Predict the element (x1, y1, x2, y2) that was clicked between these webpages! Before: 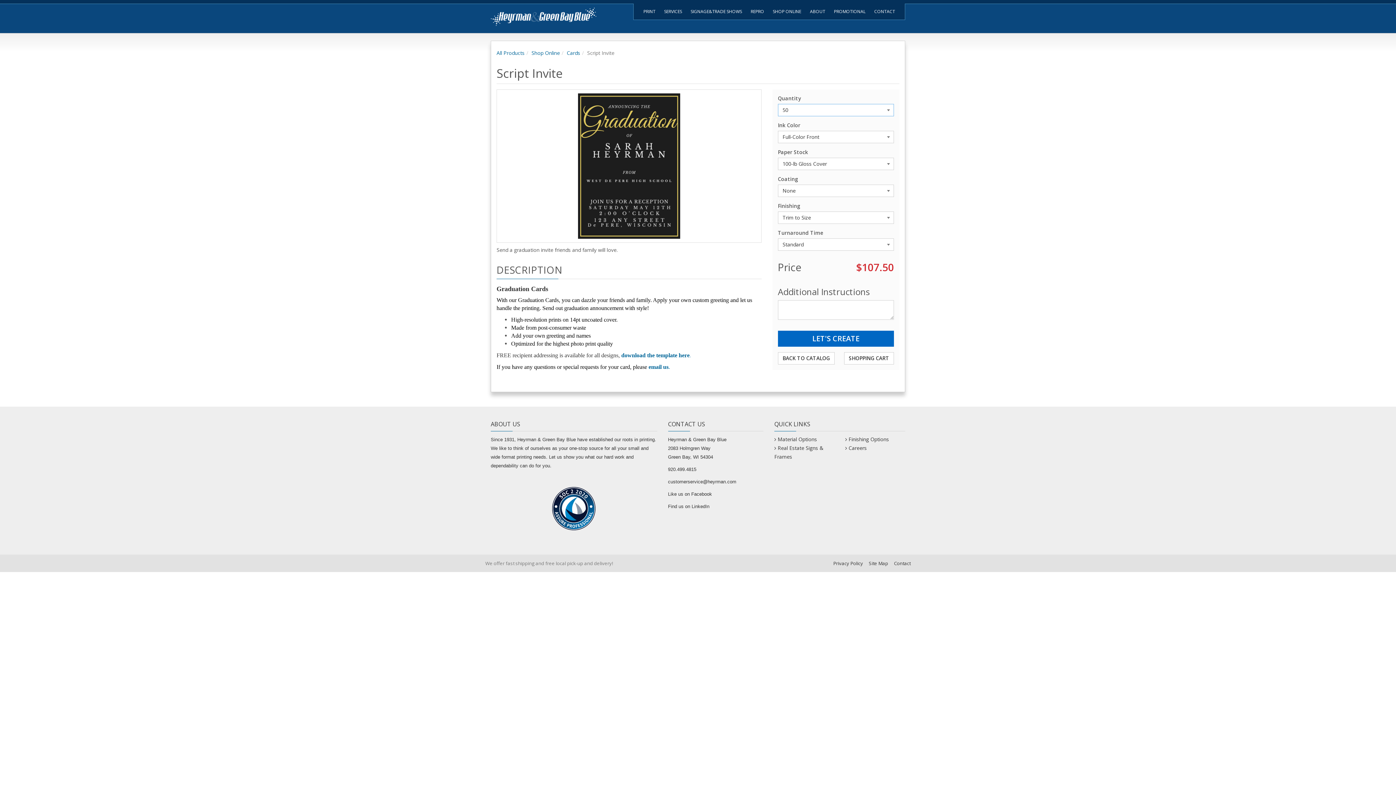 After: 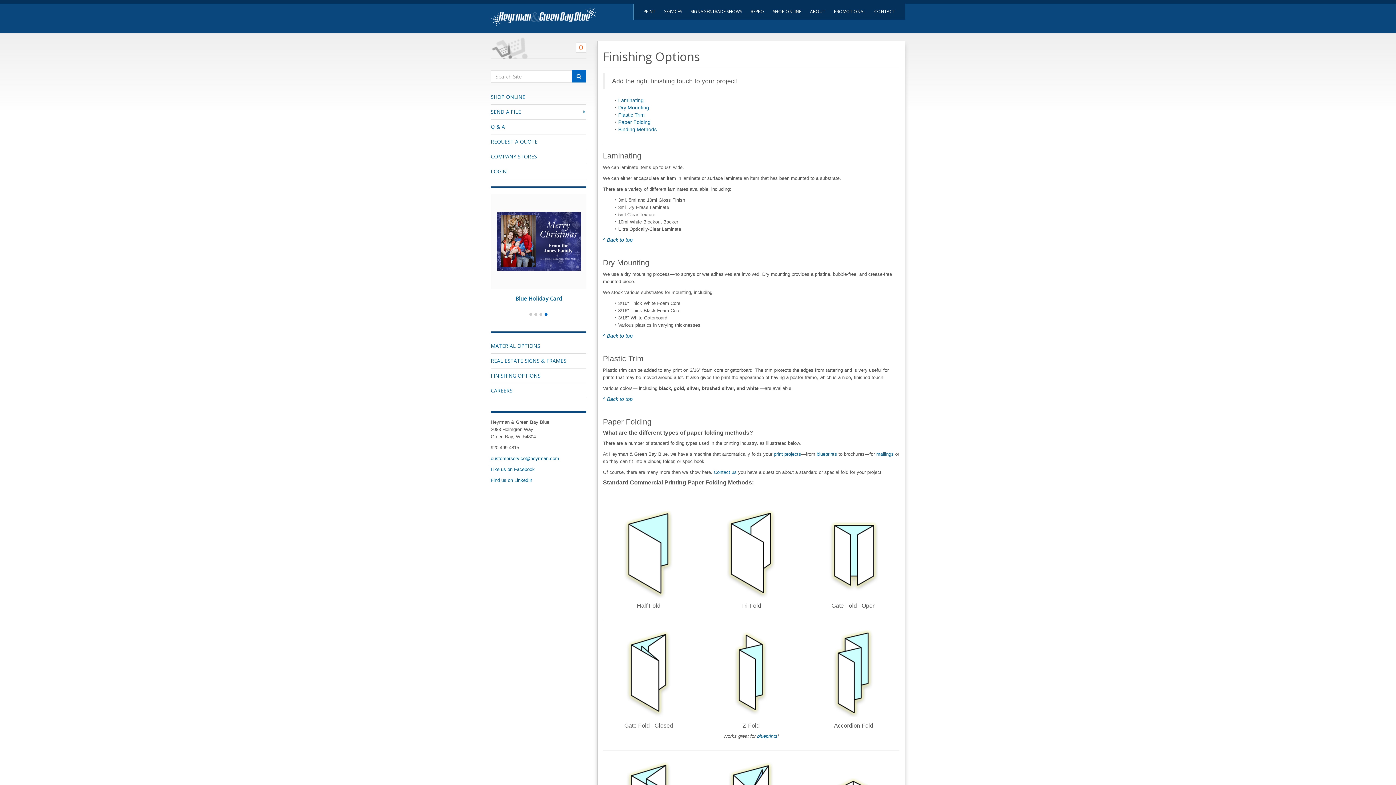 Action: bbox: (845, 436, 889, 442) label: Finishing Options